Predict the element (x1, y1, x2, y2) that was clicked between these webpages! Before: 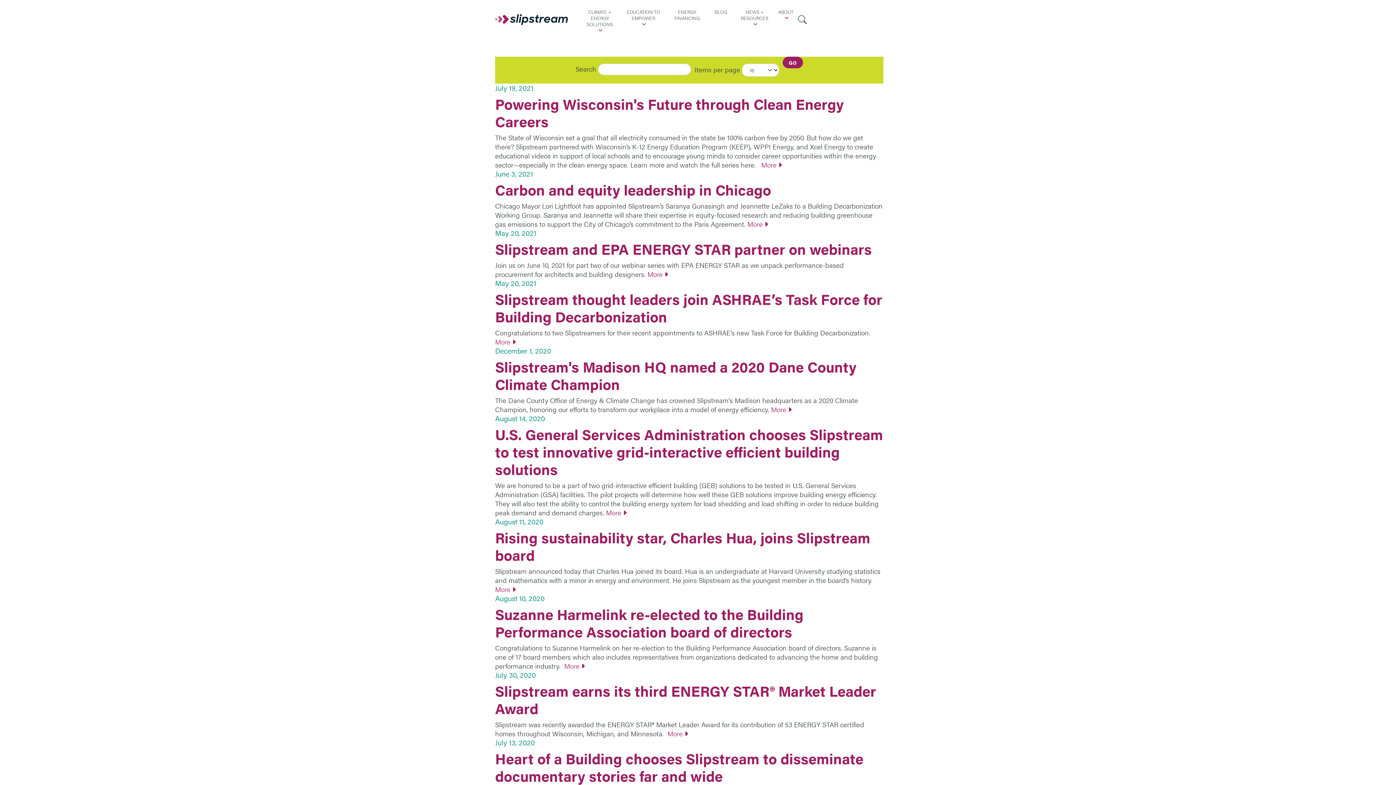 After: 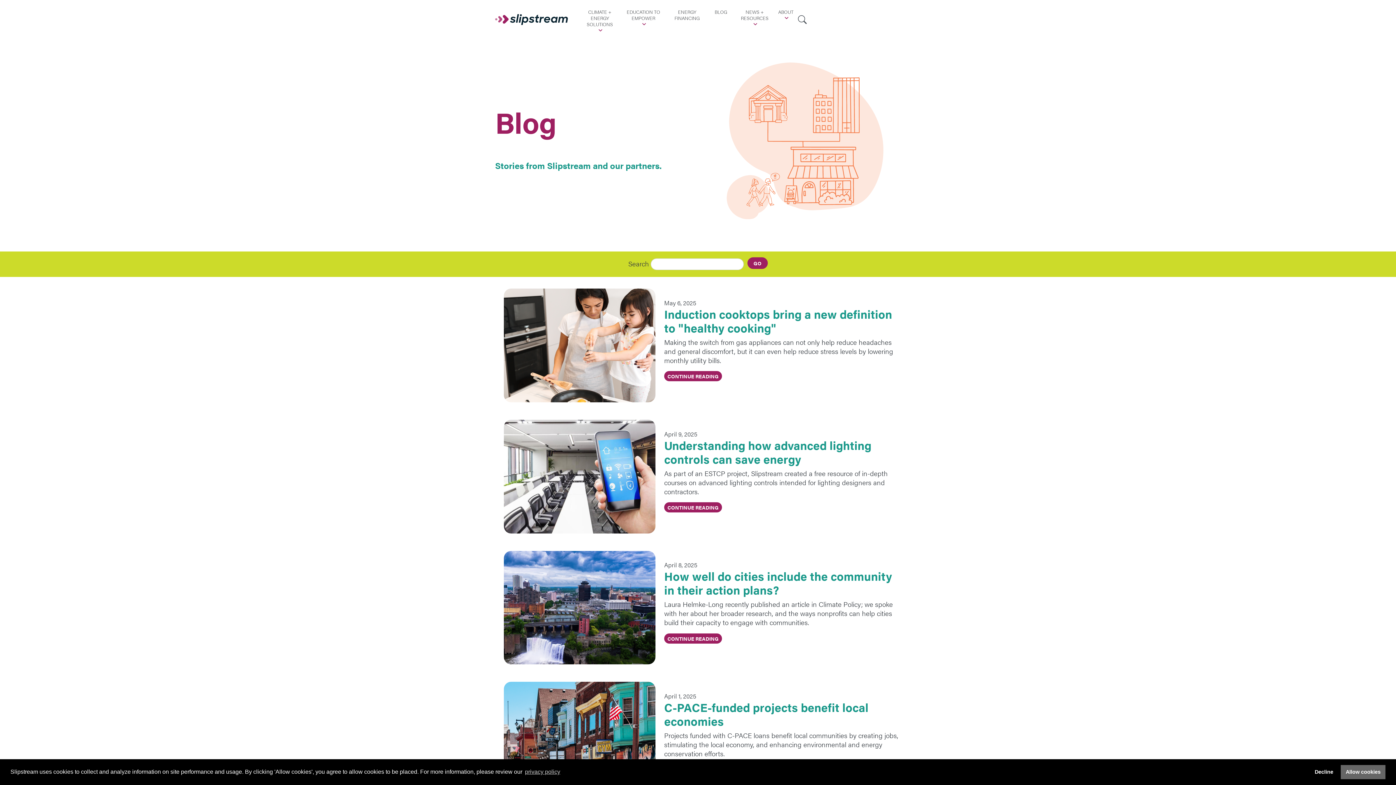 Action: label: BLOG bbox: (709, 5, 733, 17)